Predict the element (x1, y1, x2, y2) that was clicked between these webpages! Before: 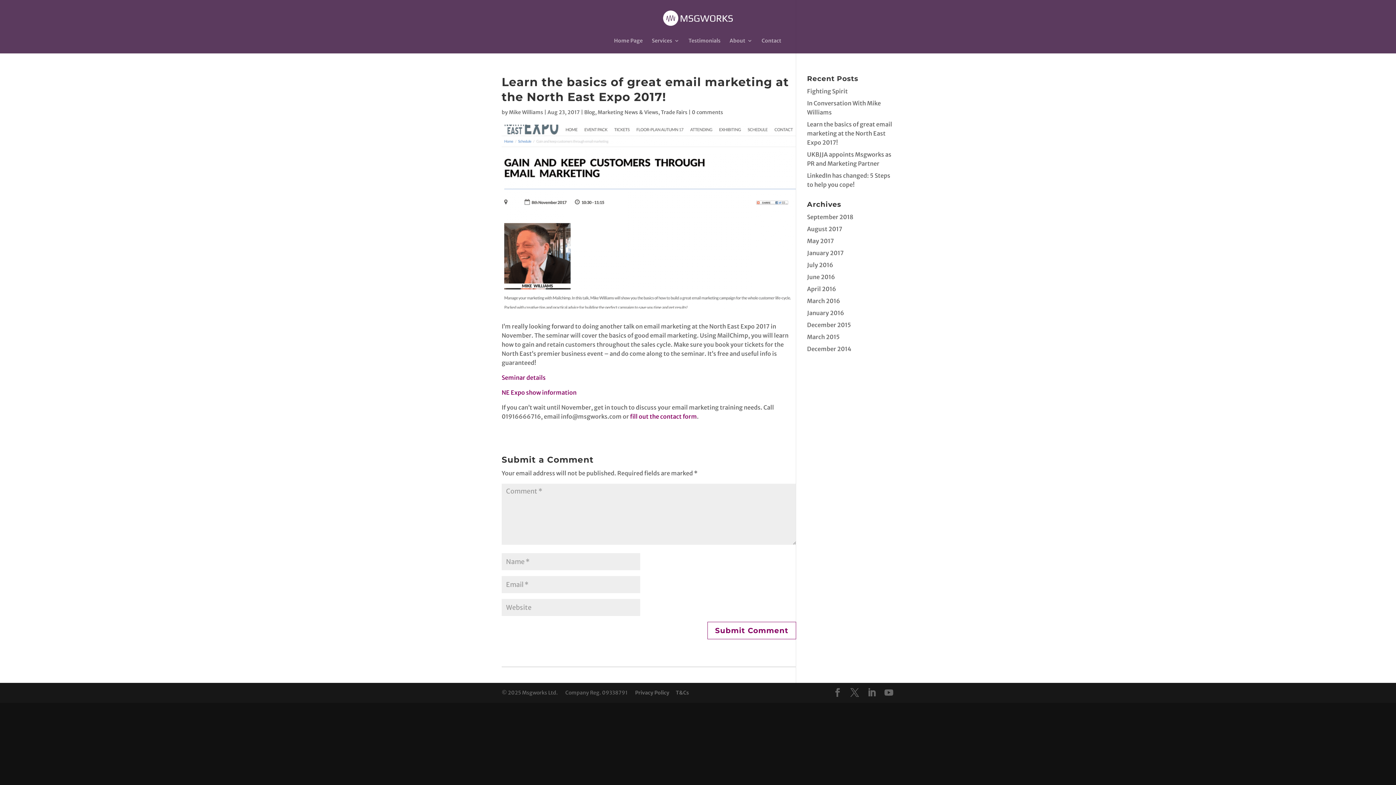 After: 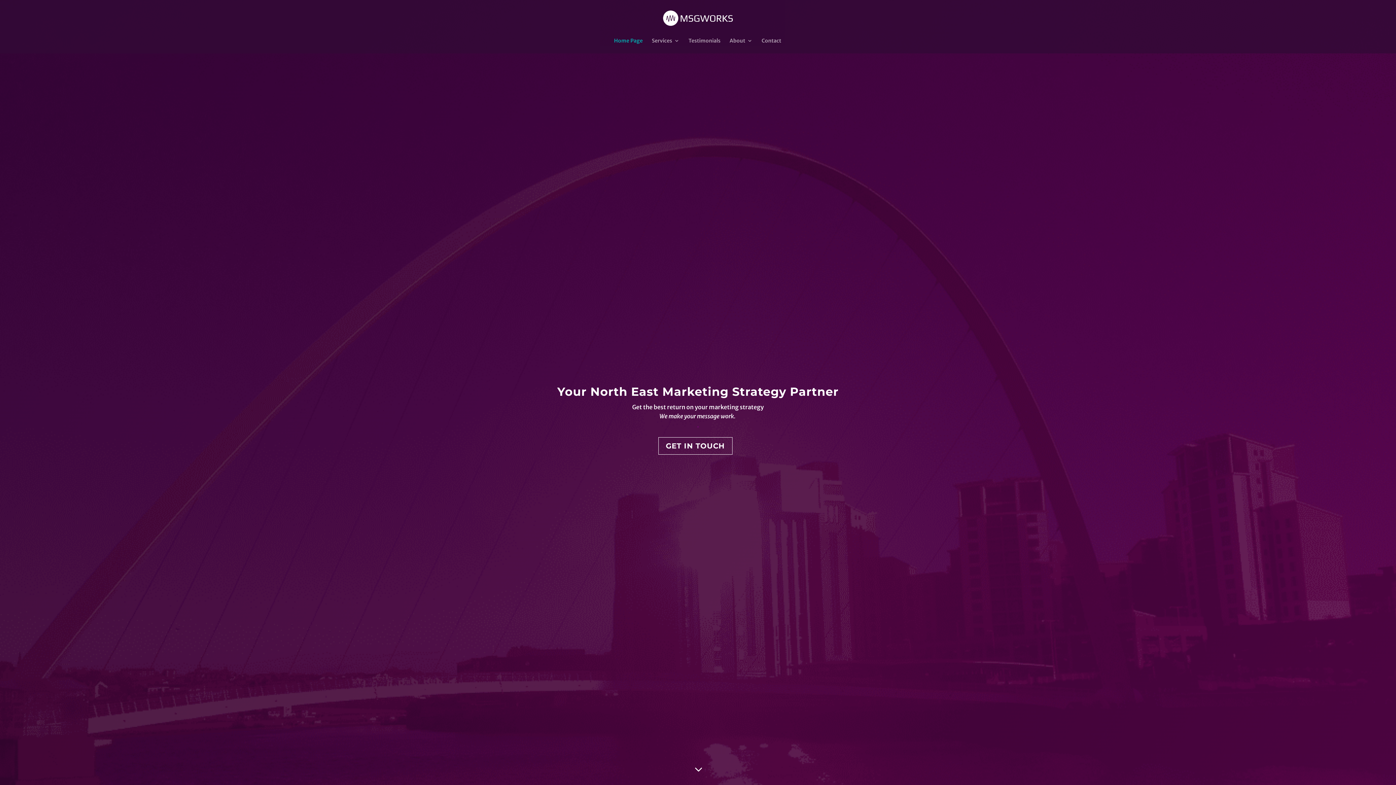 Action: label: Trade Fairs bbox: (661, 109, 687, 115)